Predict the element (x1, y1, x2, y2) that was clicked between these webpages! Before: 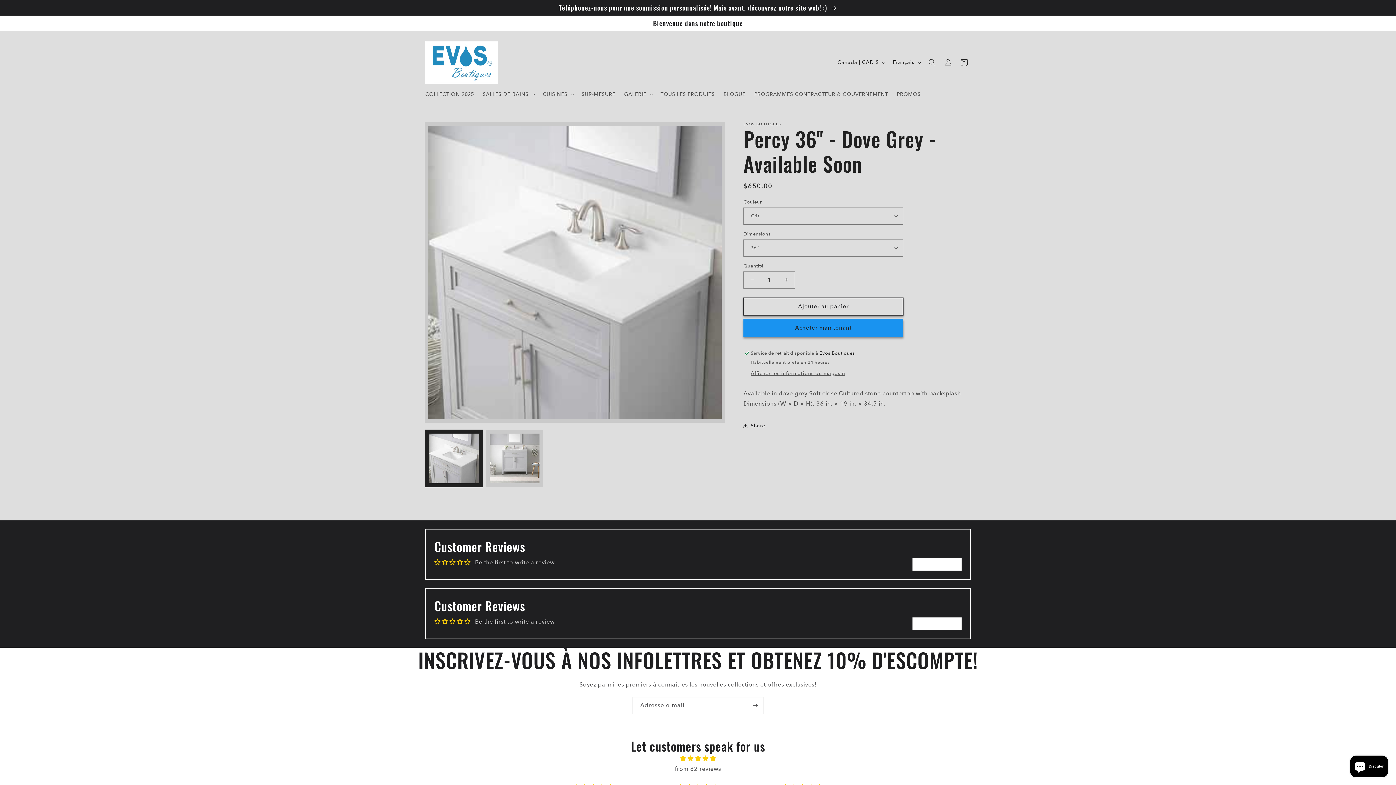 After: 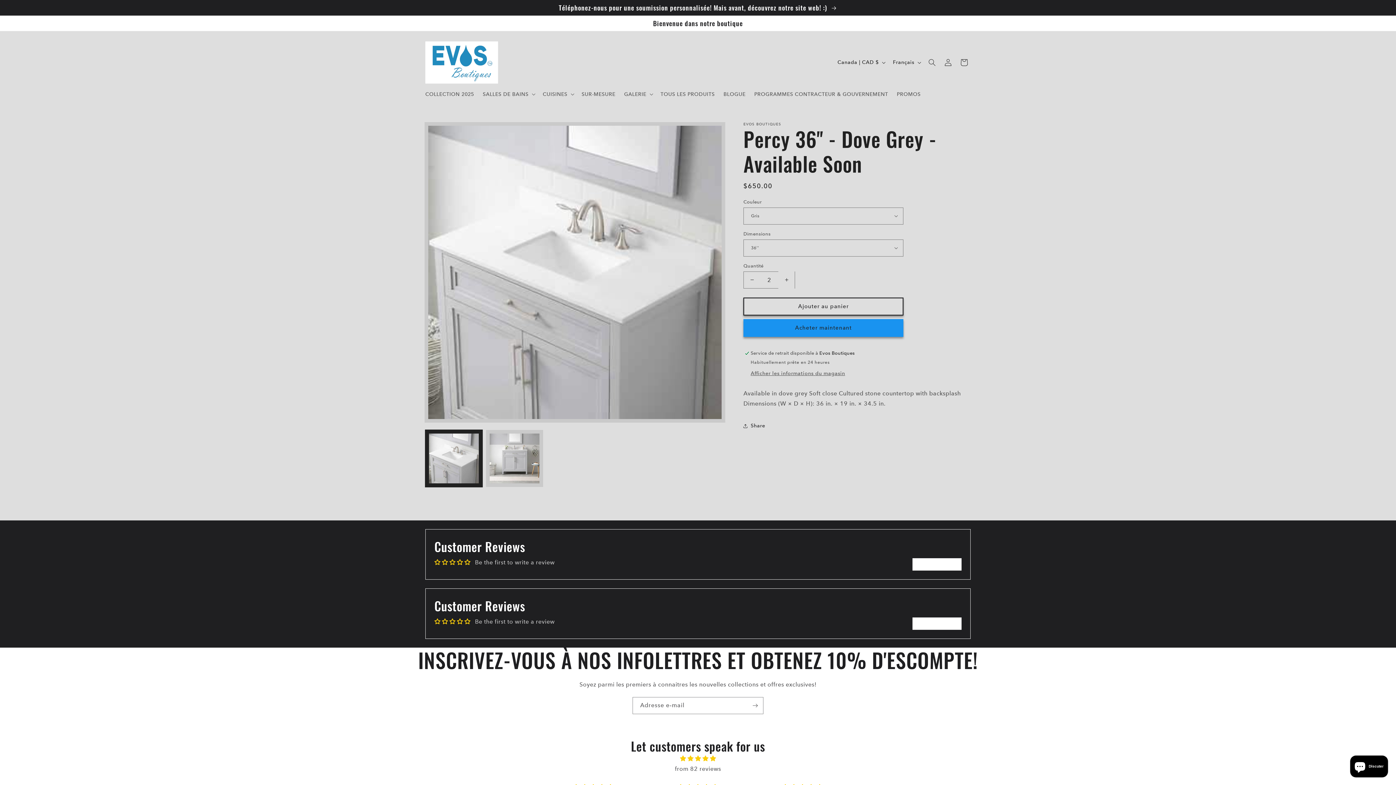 Action: label: Augmenter la quantité de Percy 36&#39;&#39; - Dove Grey - Available Soon bbox: (778, 271, 794, 288)